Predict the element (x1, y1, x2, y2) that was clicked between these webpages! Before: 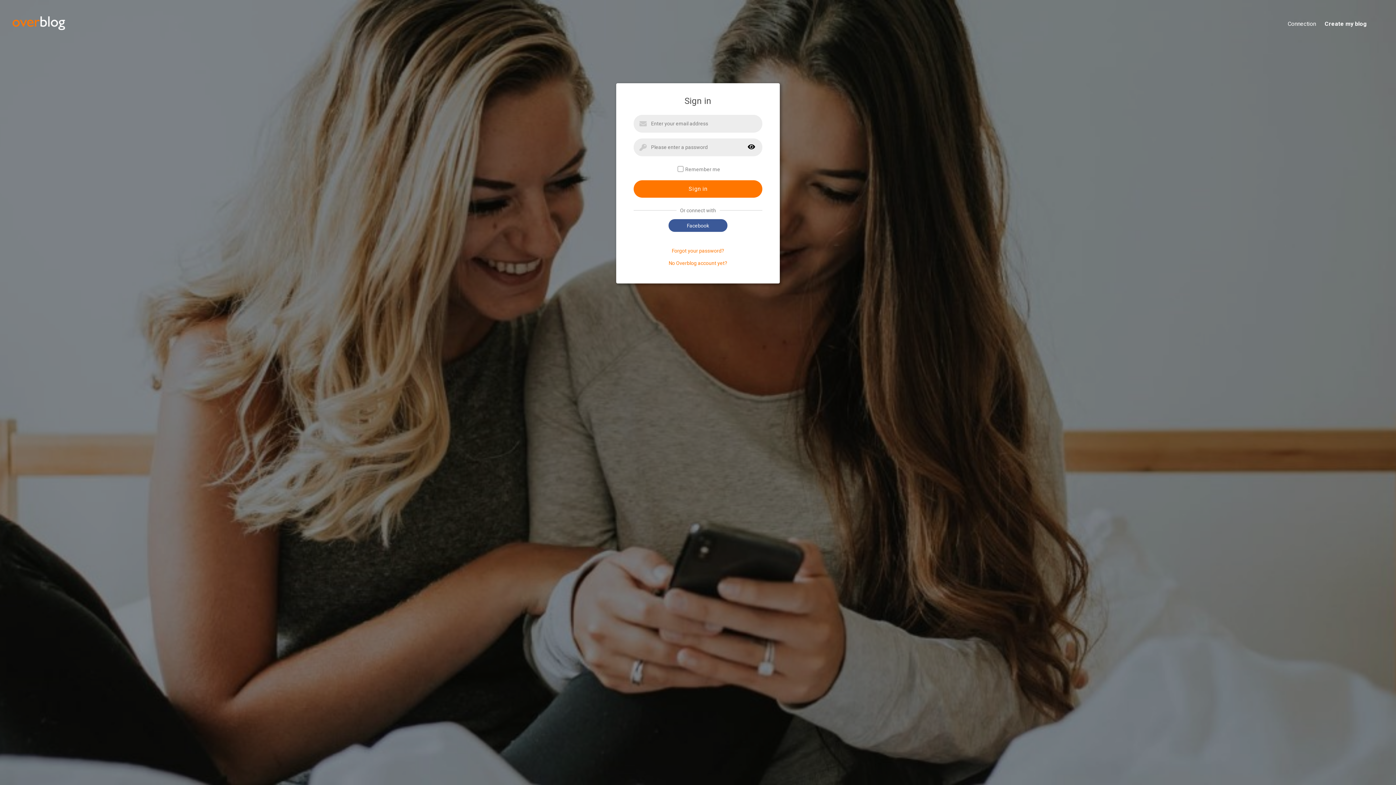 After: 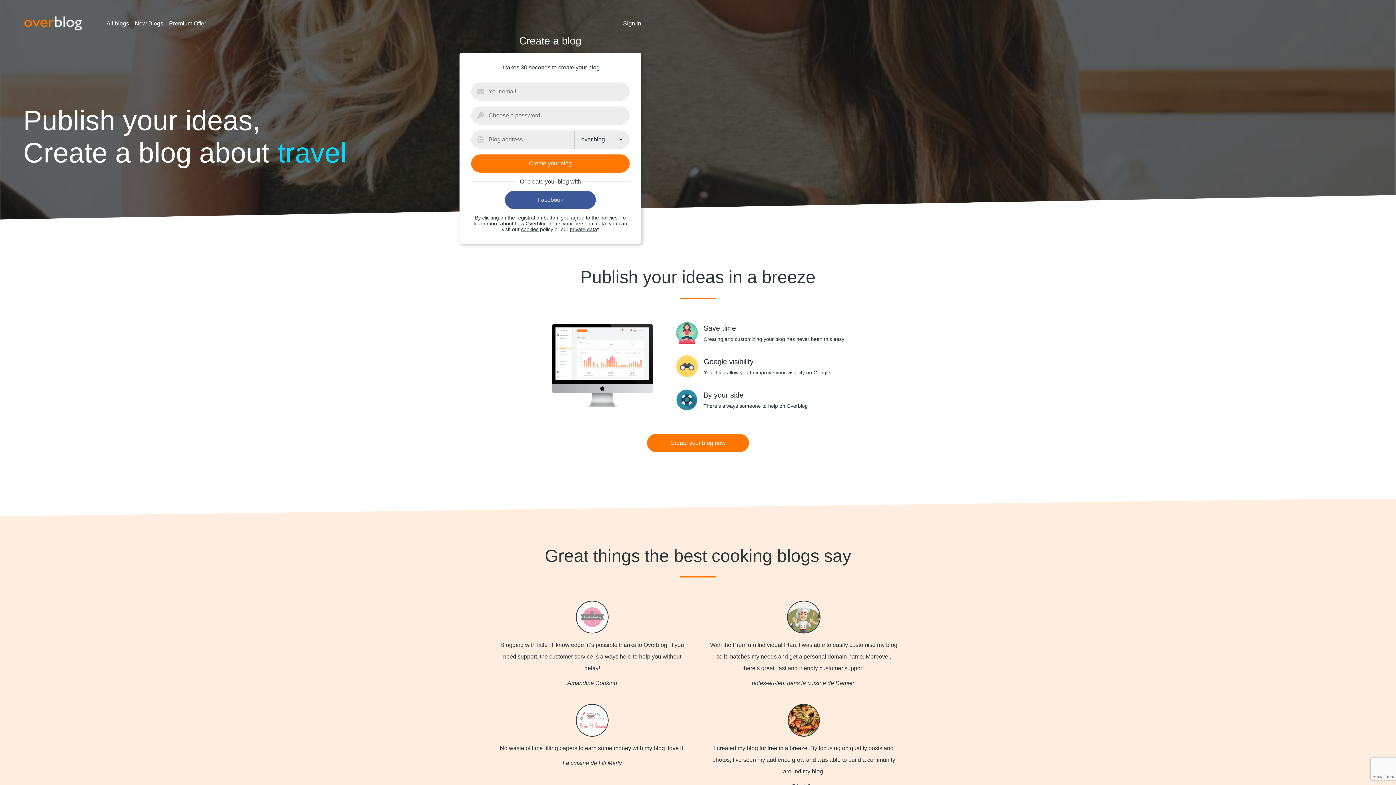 Action: bbox: (11, 30, 66, 35)